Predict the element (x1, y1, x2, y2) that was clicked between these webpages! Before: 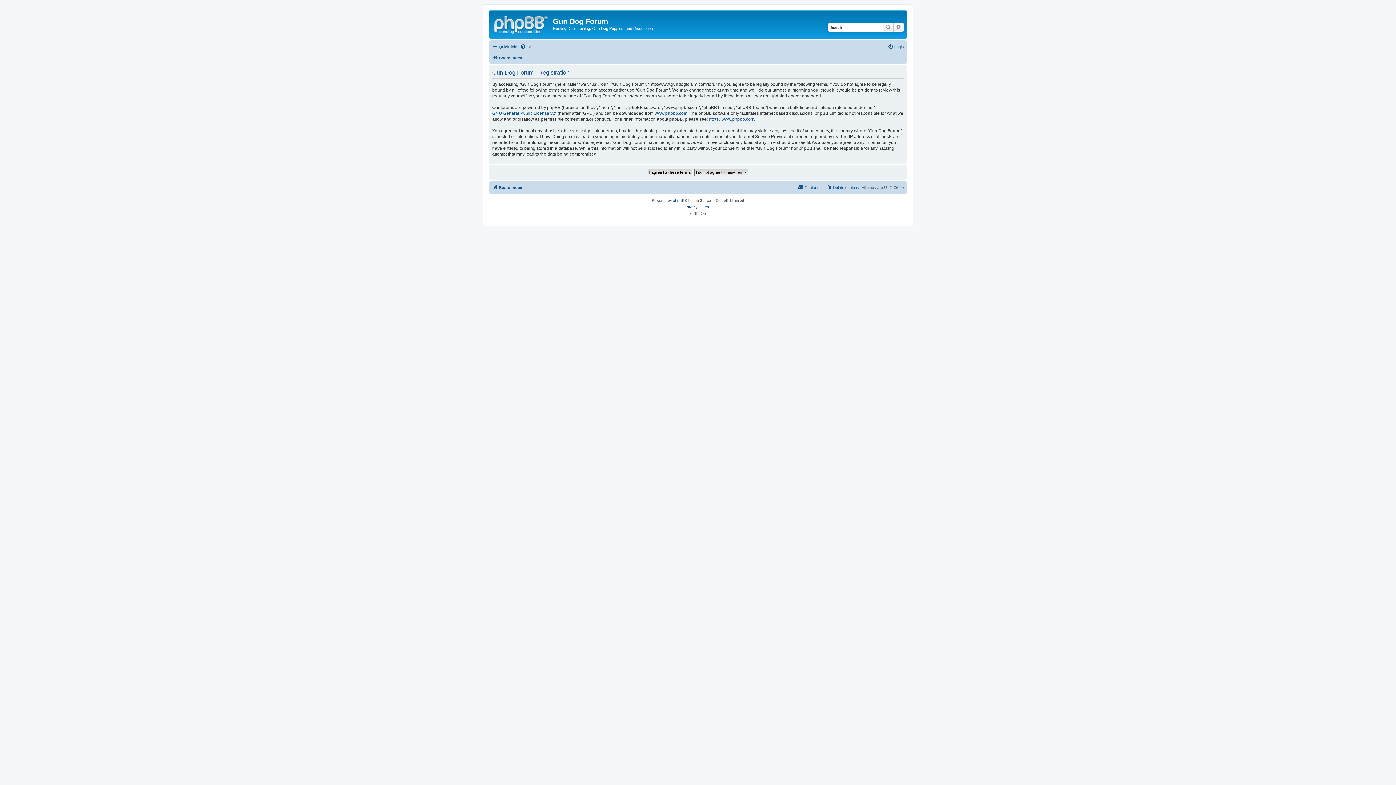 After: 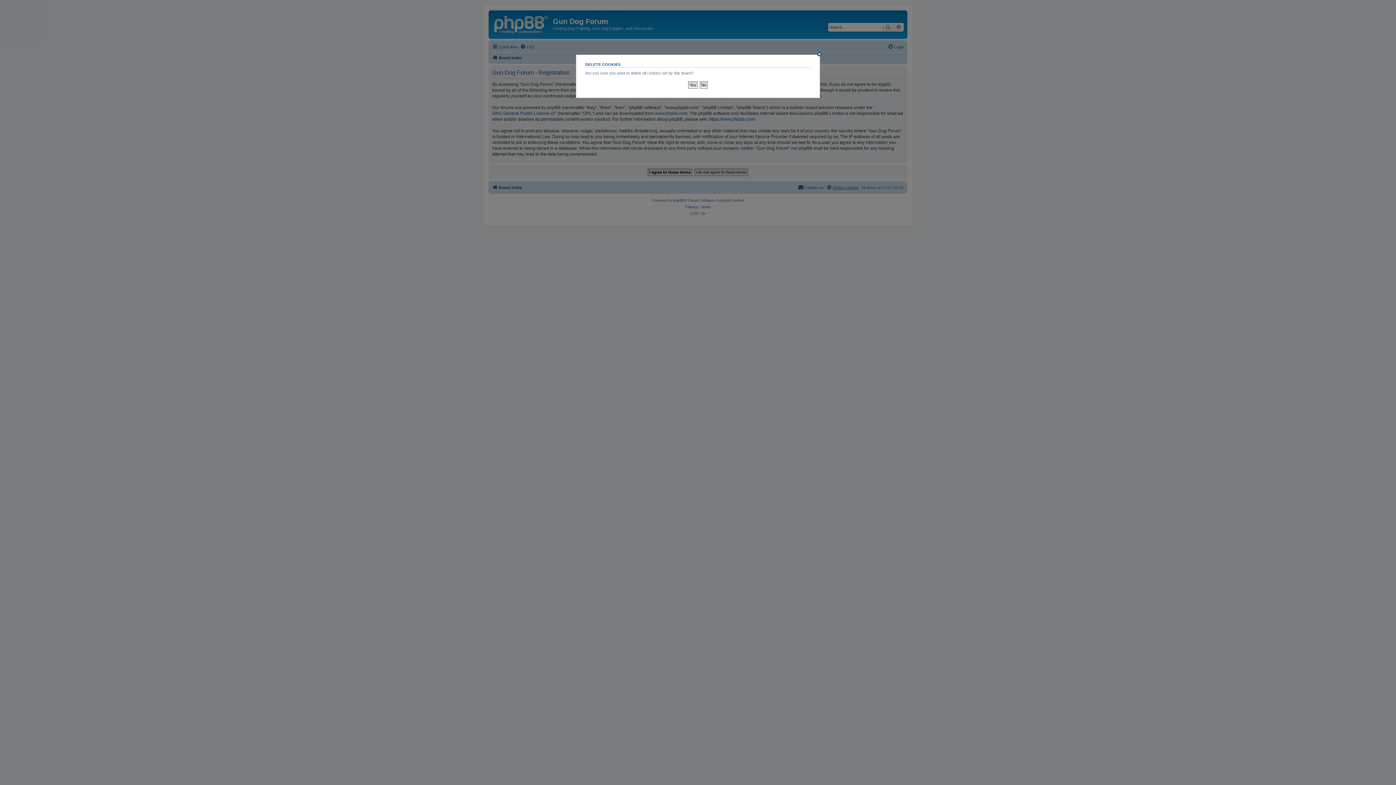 Action: label: Delete cookies bbox: (826, 183, 859, 191)